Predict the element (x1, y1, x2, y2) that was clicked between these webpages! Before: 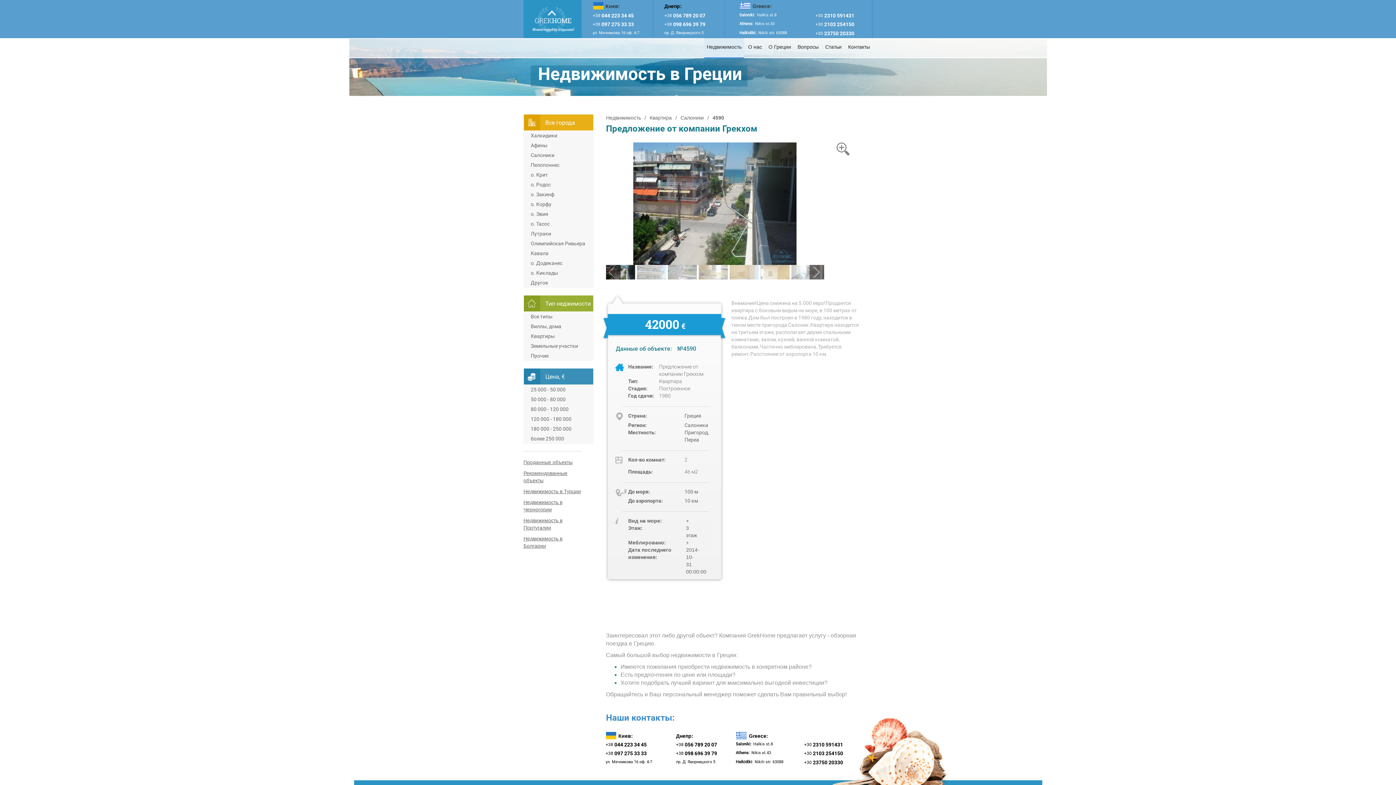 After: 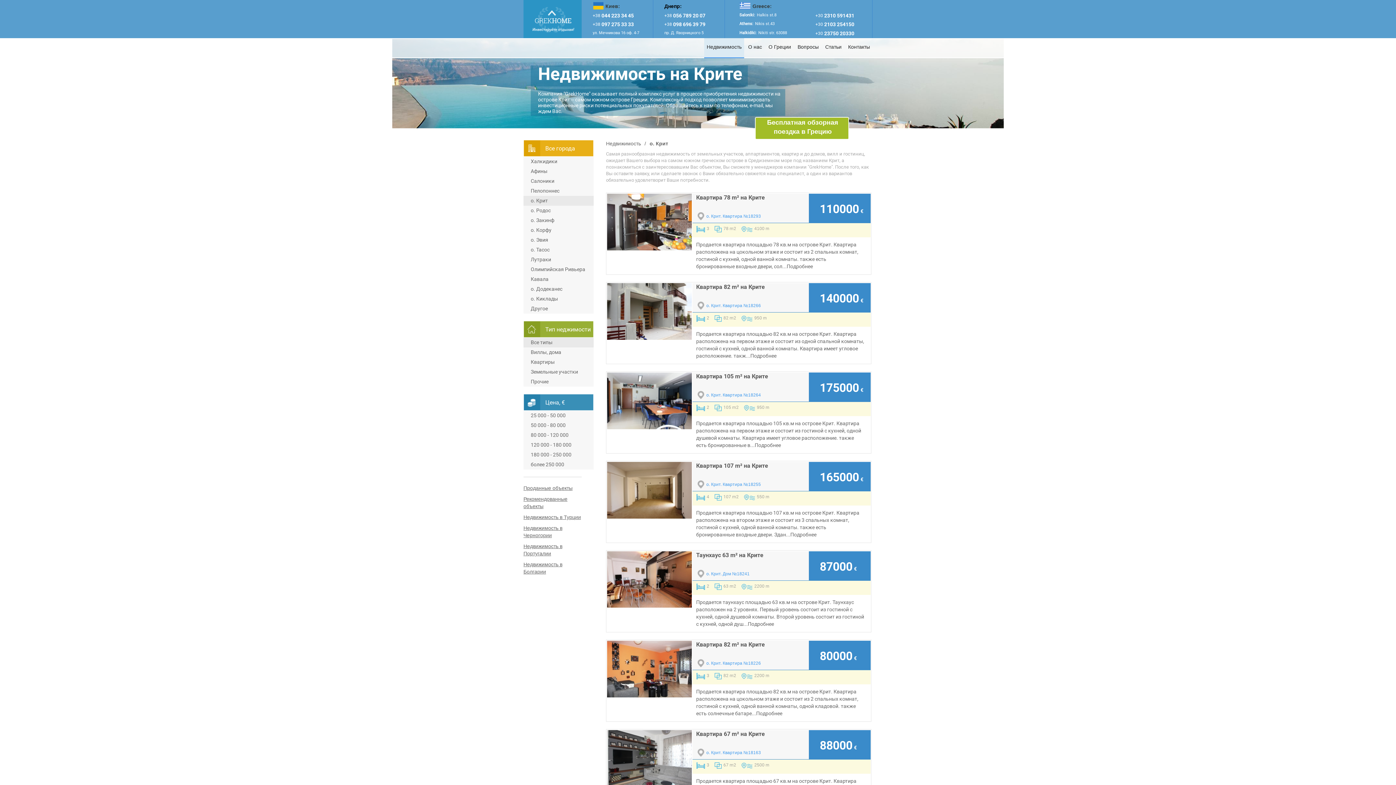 Action: bbox: (523, 170, 593, 180) label: о. Крит